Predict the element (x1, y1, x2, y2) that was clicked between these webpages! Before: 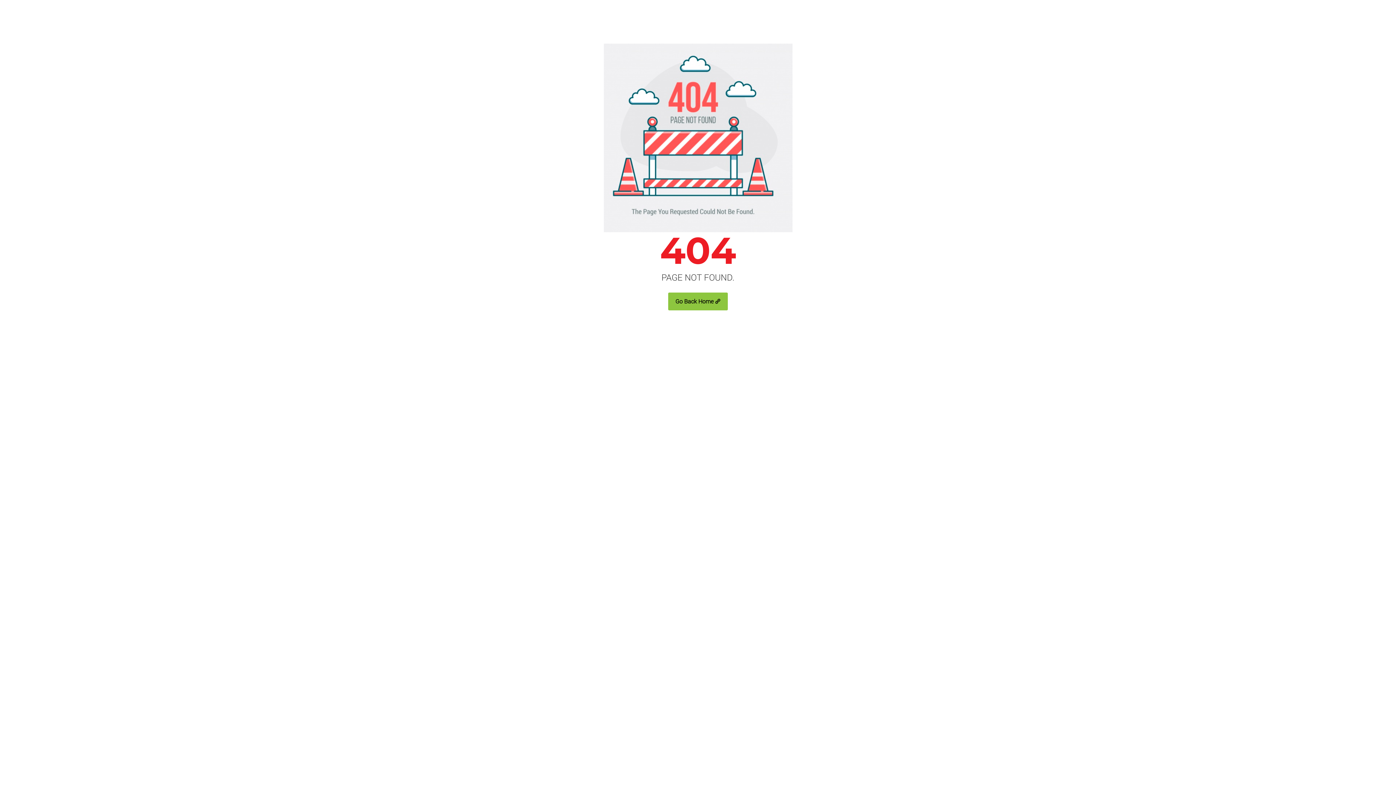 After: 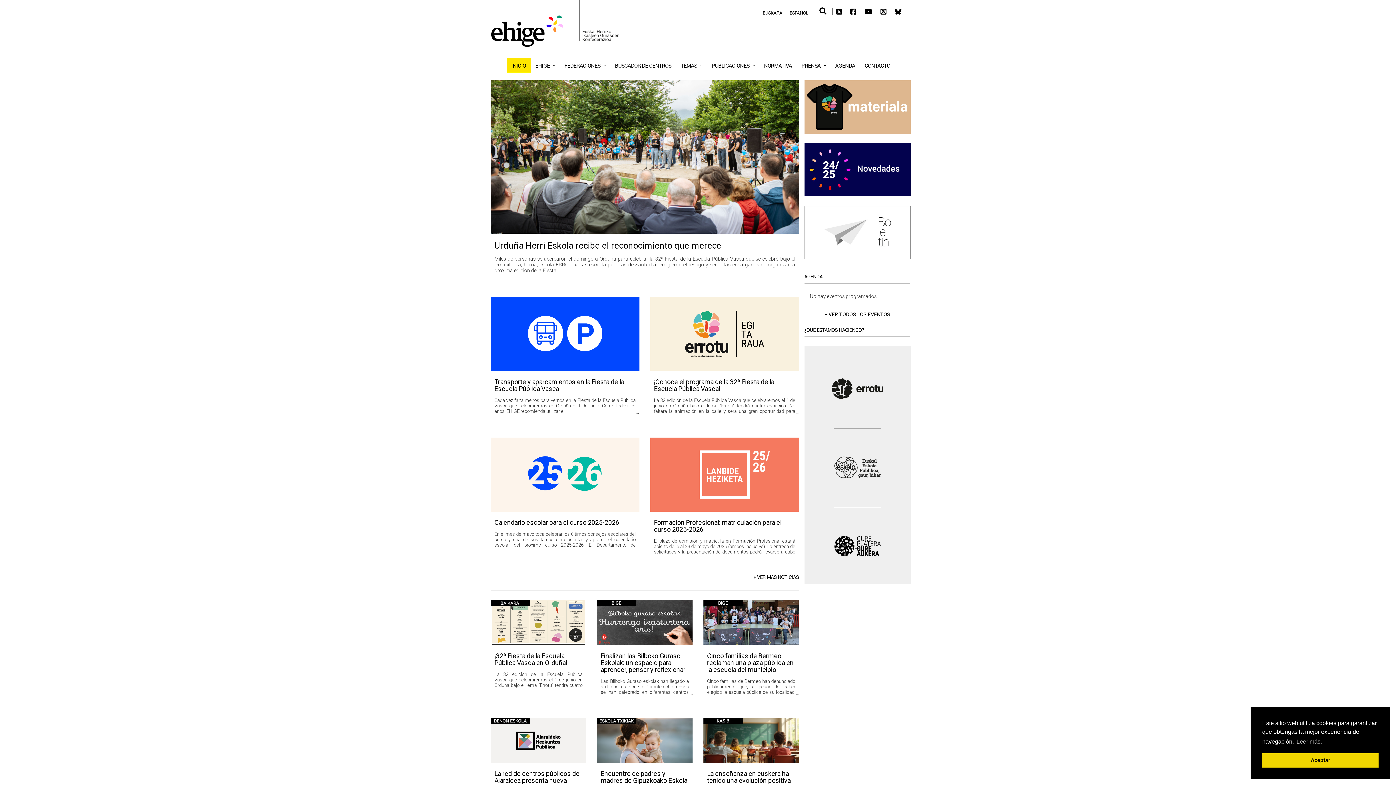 Action: label: Go Back Home bbox: (668, 292, 728, 310)